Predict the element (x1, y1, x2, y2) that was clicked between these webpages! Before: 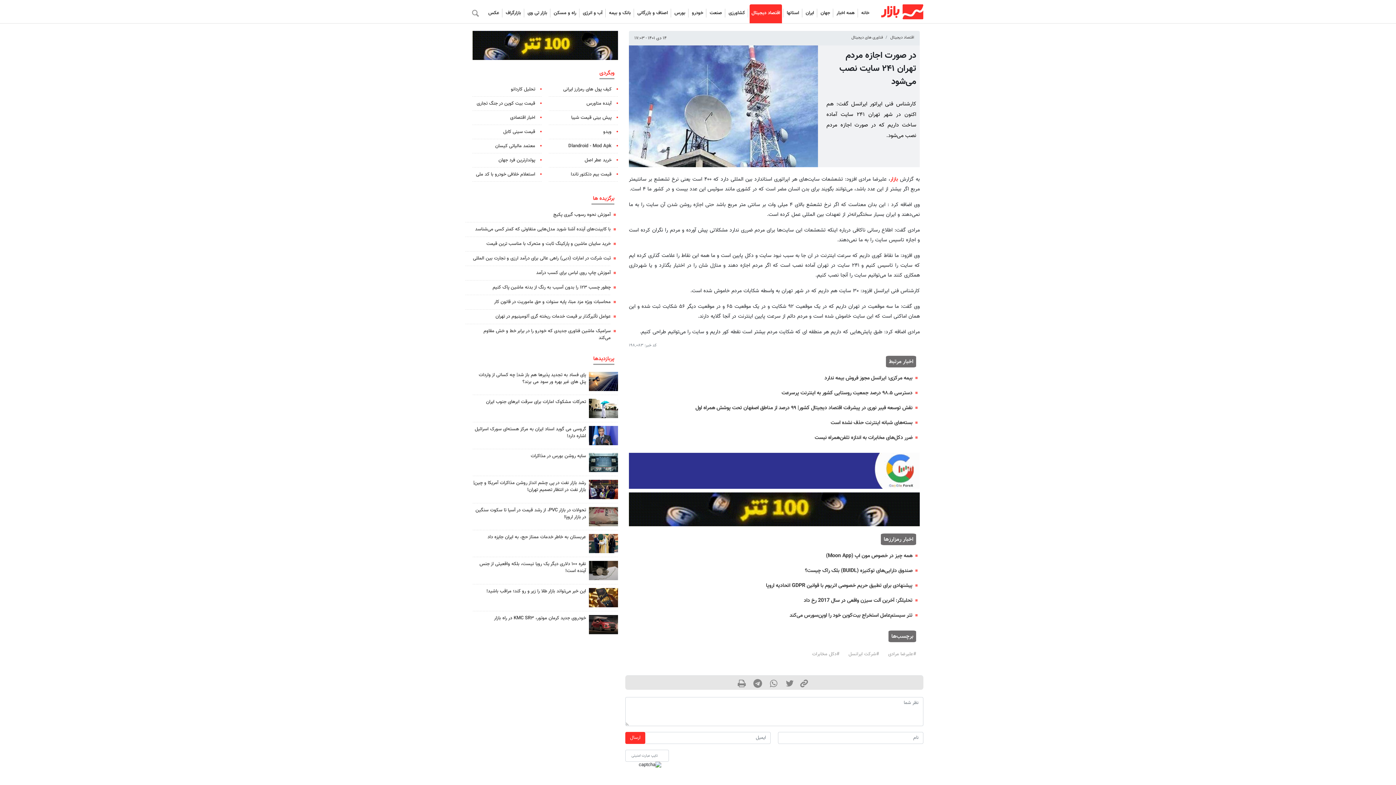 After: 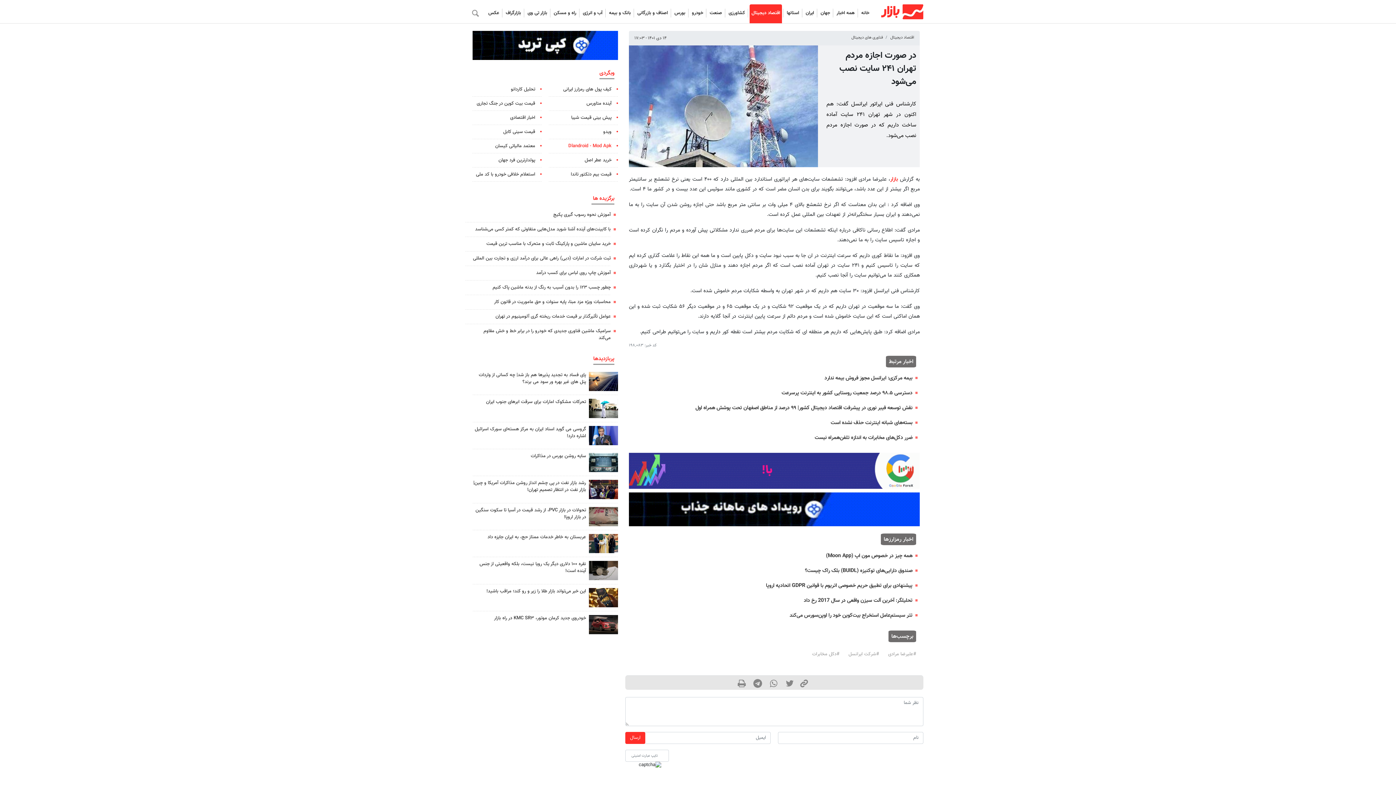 Action: label: Dlandroid - Mod Apk bbox: (568, 142, 611, 149)